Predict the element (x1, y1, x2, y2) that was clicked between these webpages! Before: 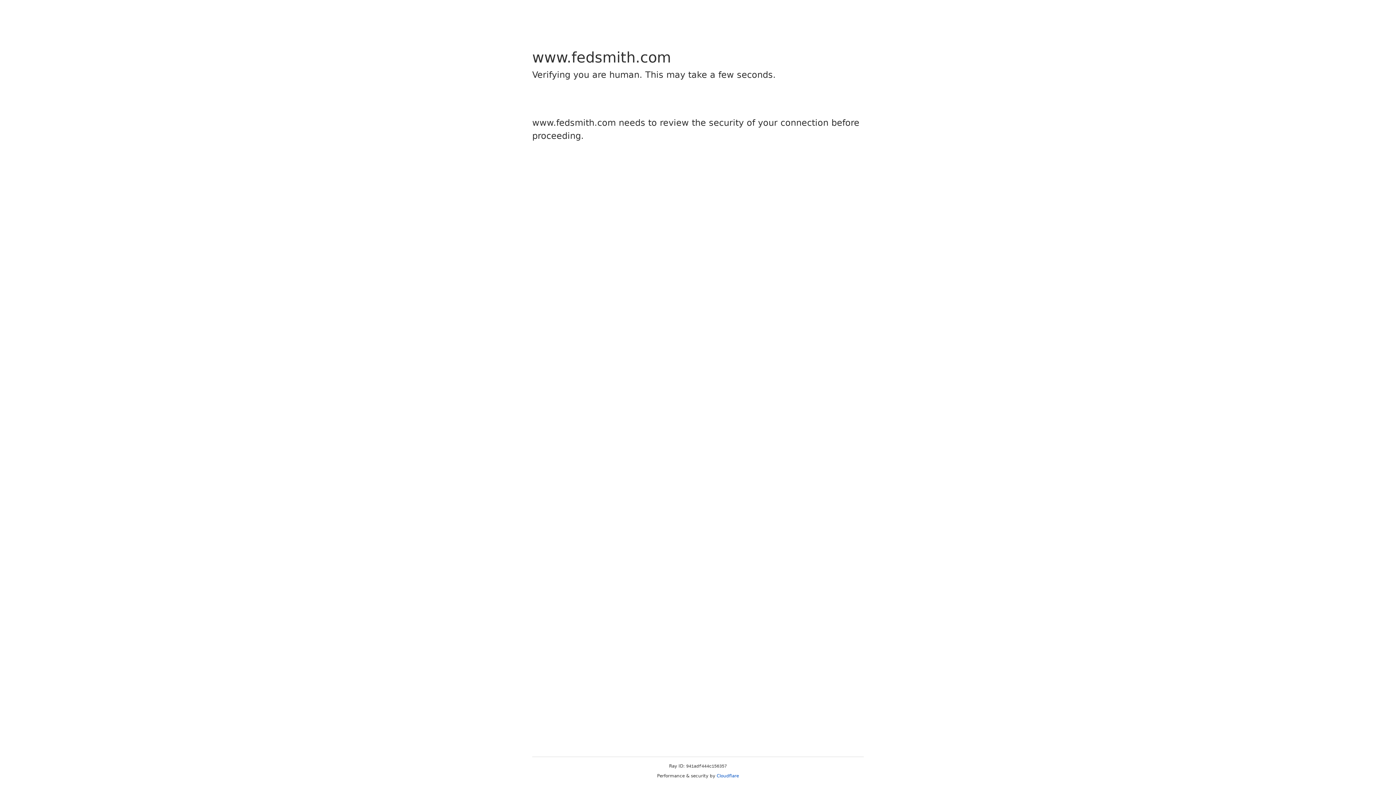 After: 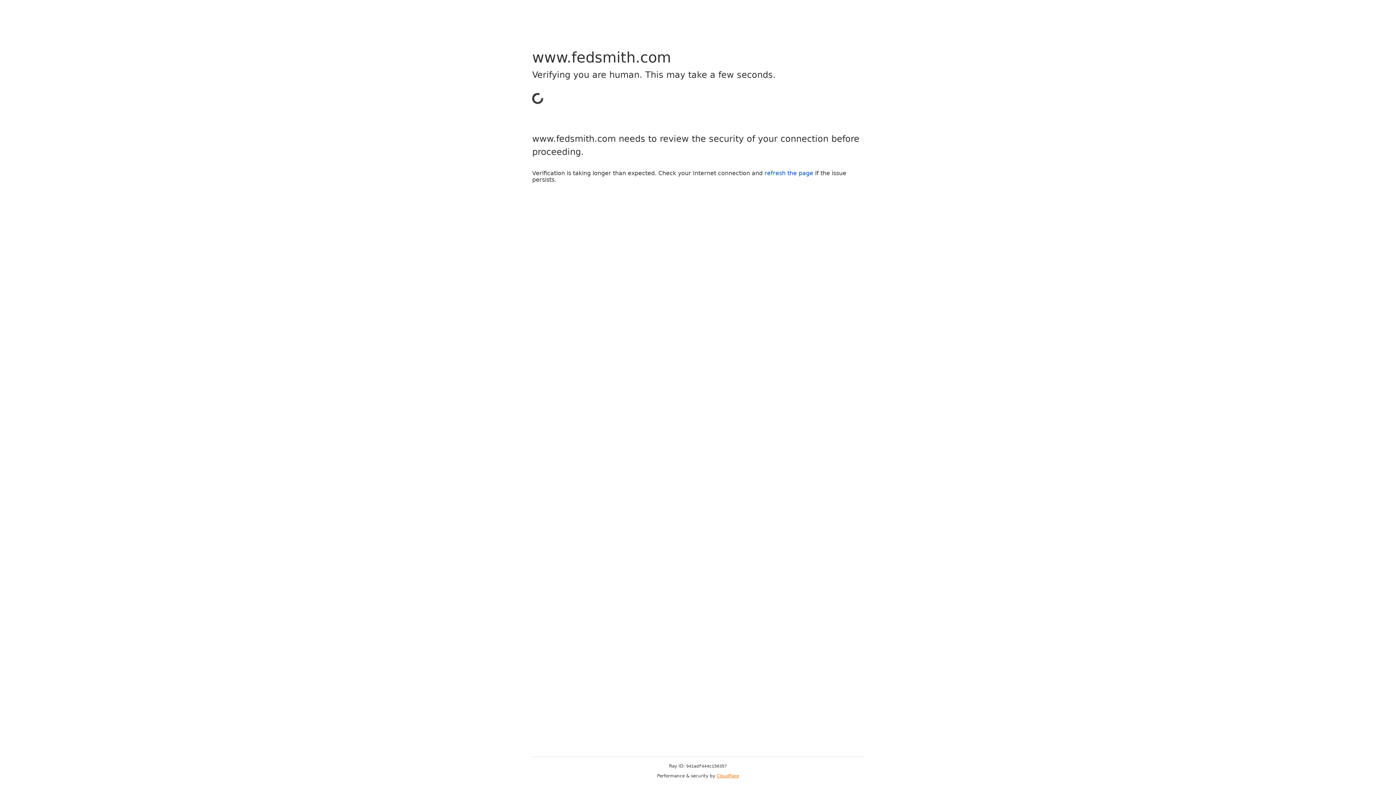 Action: bbox: (716, 773, 739, 778) label: Cloudflare